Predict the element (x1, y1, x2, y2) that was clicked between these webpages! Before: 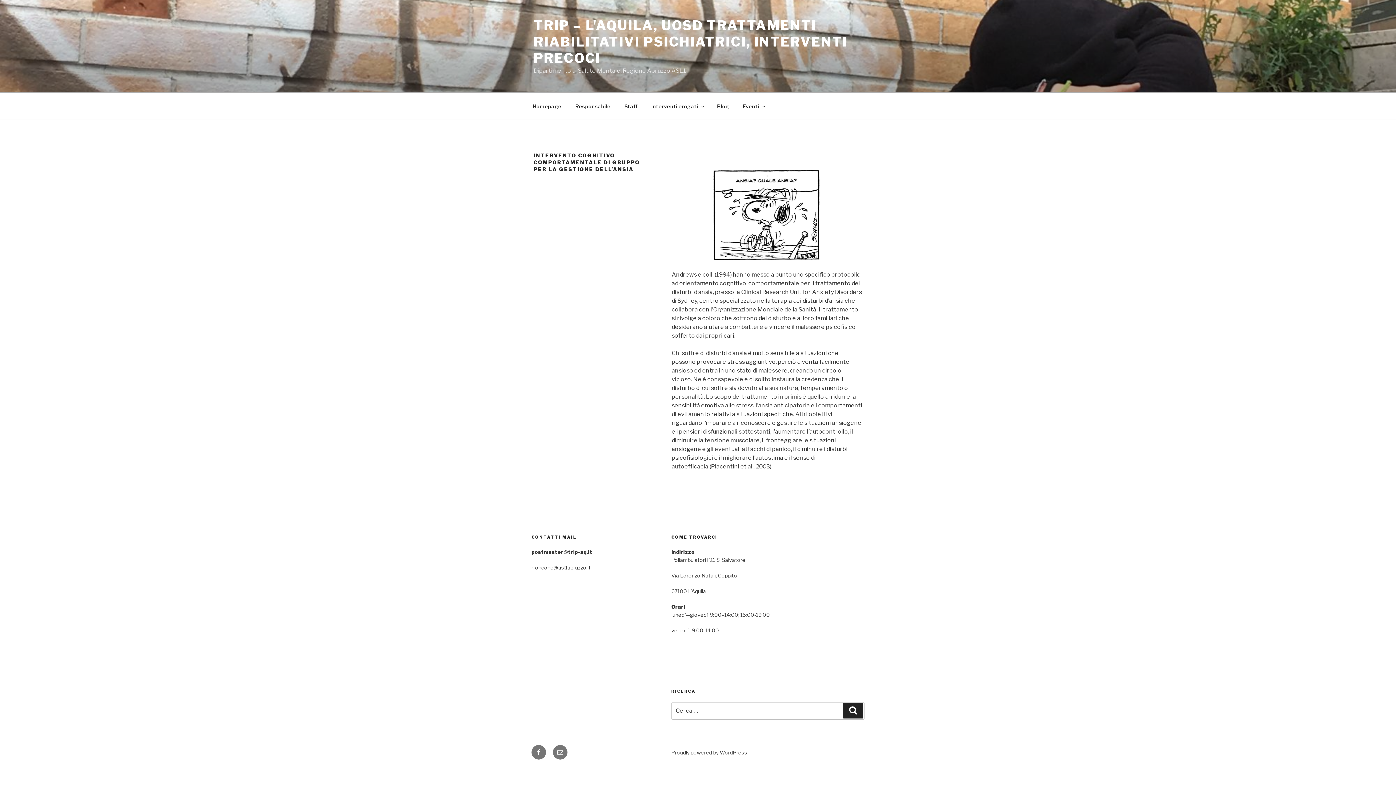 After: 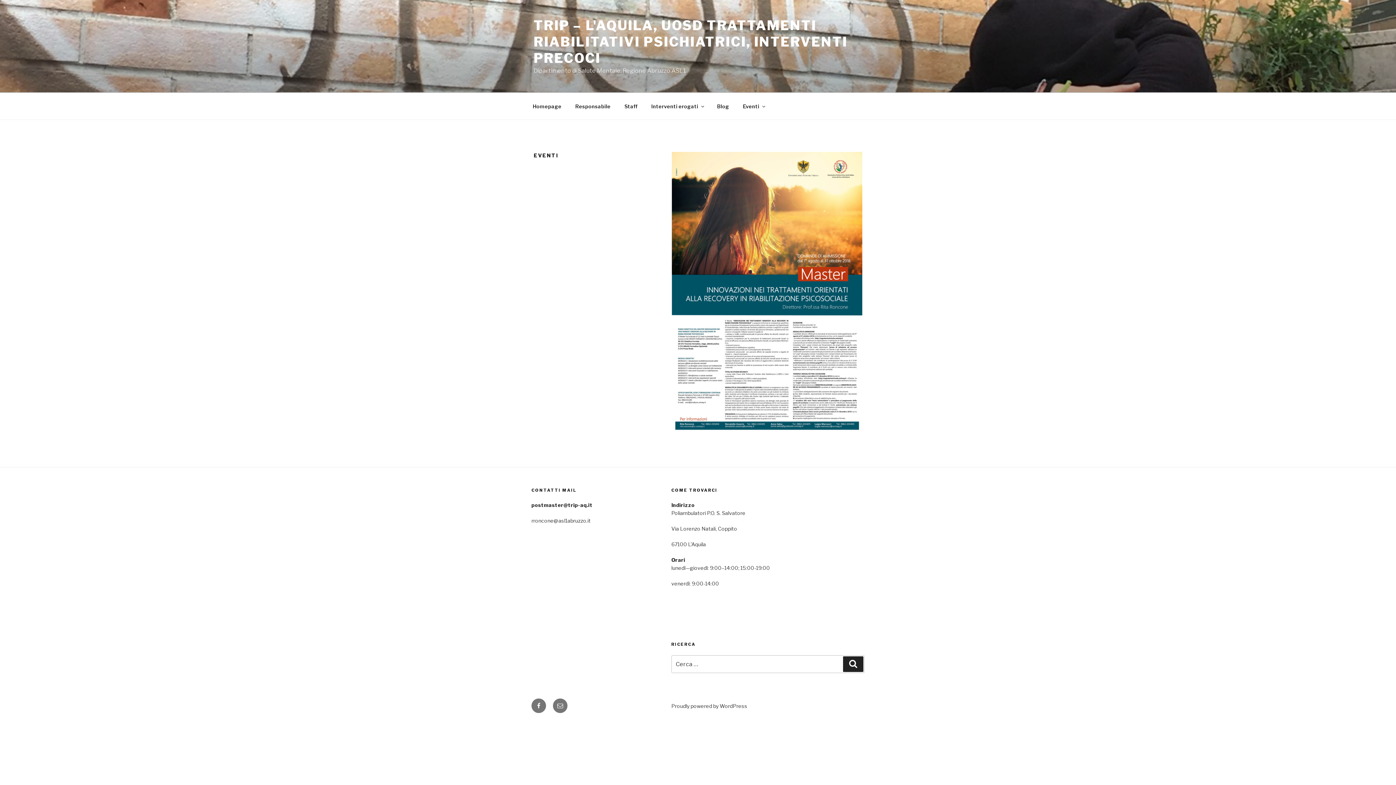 Action: label: Eventi bbox: (736, 96, 770, 115)